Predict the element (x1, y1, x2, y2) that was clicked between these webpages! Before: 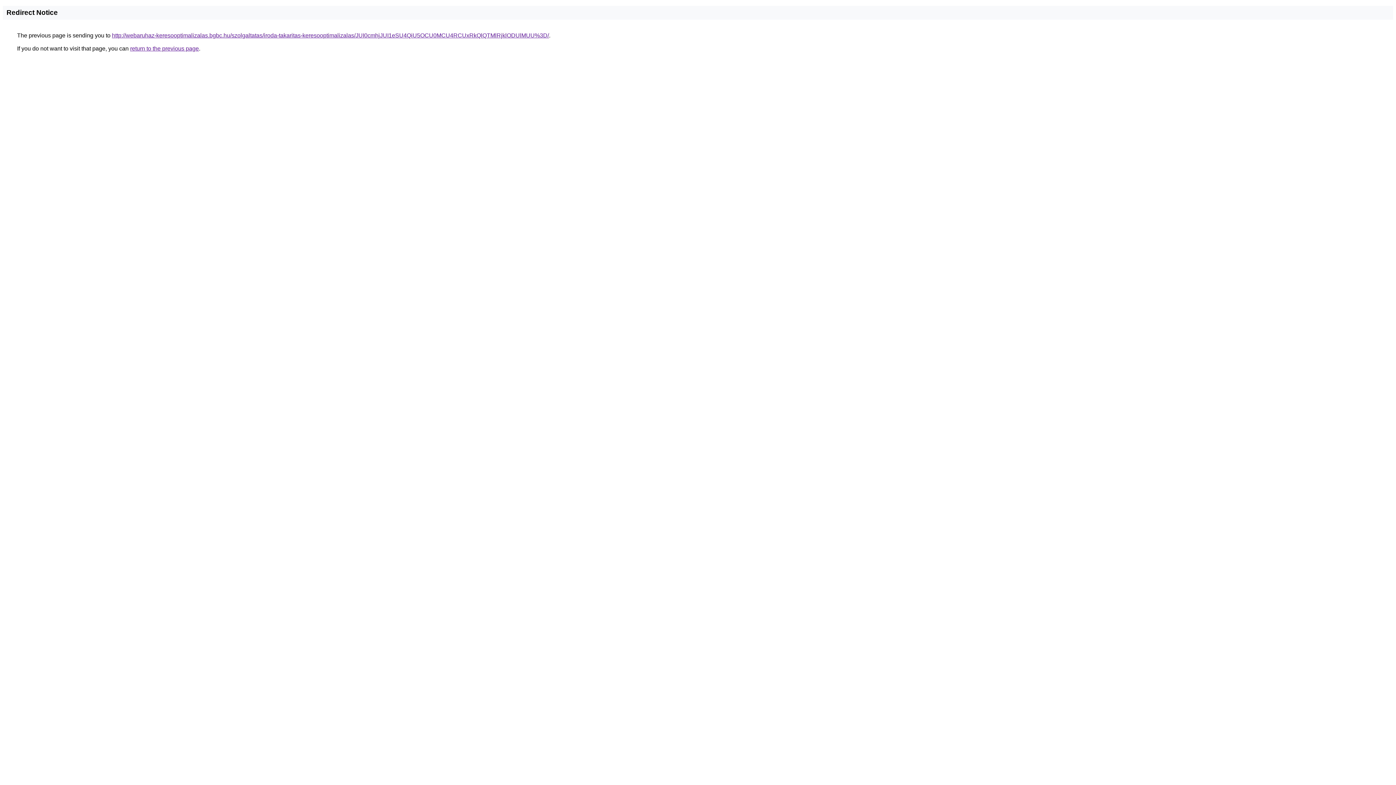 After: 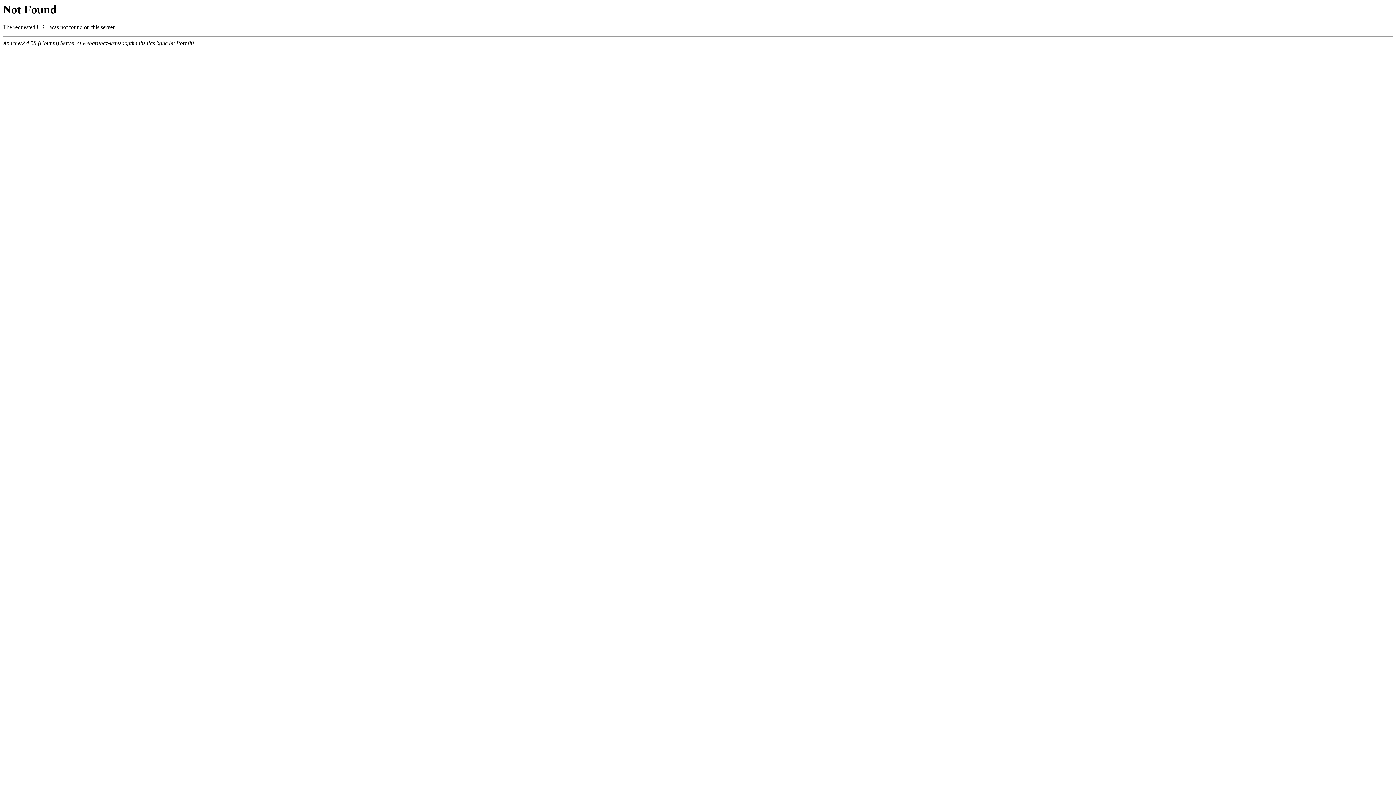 Action: bbox: (112, 32, 549, 38) label: http://webaruhaz-keresooptimalizalas.bgbc.hu/szolgaltatas/iroda-takaritas-keresooptimalizalas/JUI0cmhjJUI1eSU4QiU5OCU0MCU4RCUxRkQlQTMlRjklODUlMUU%3D/